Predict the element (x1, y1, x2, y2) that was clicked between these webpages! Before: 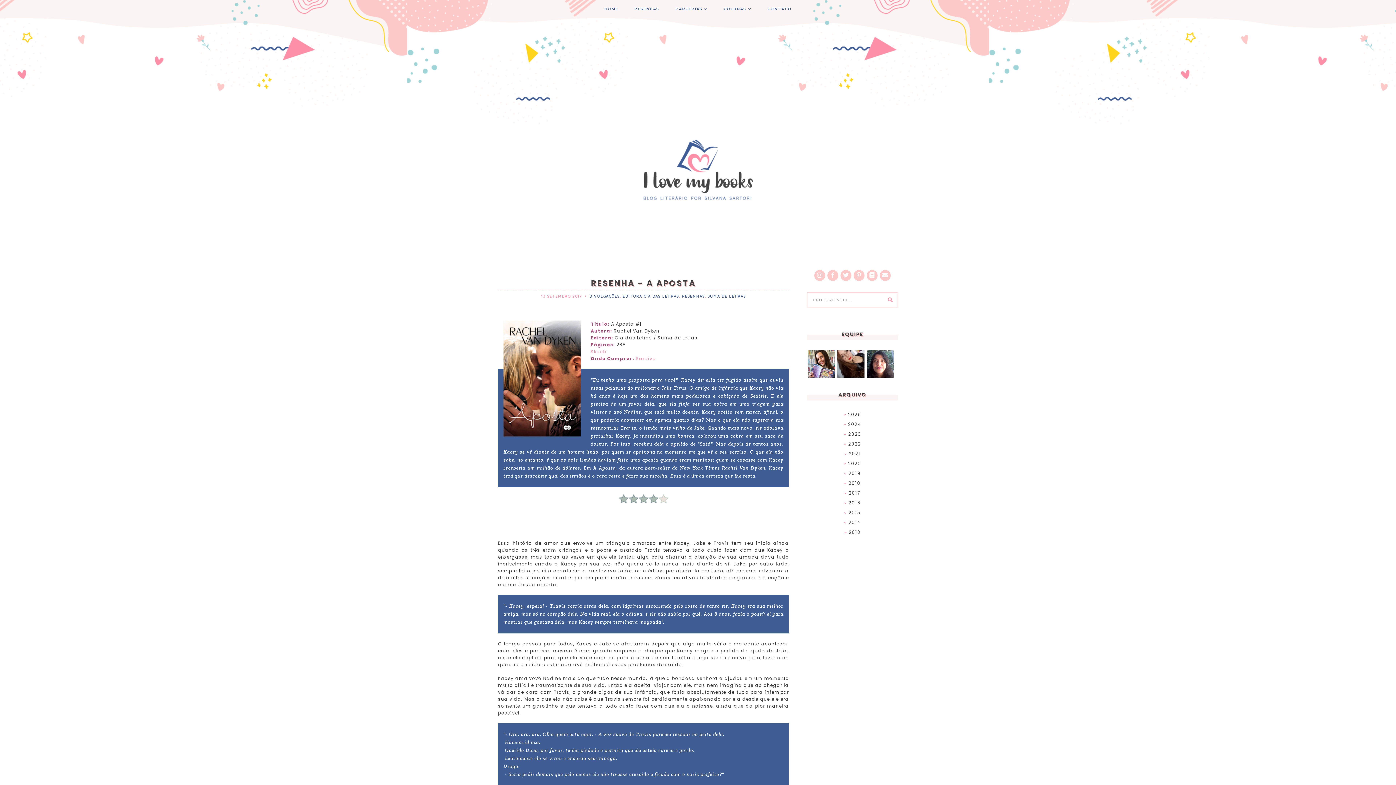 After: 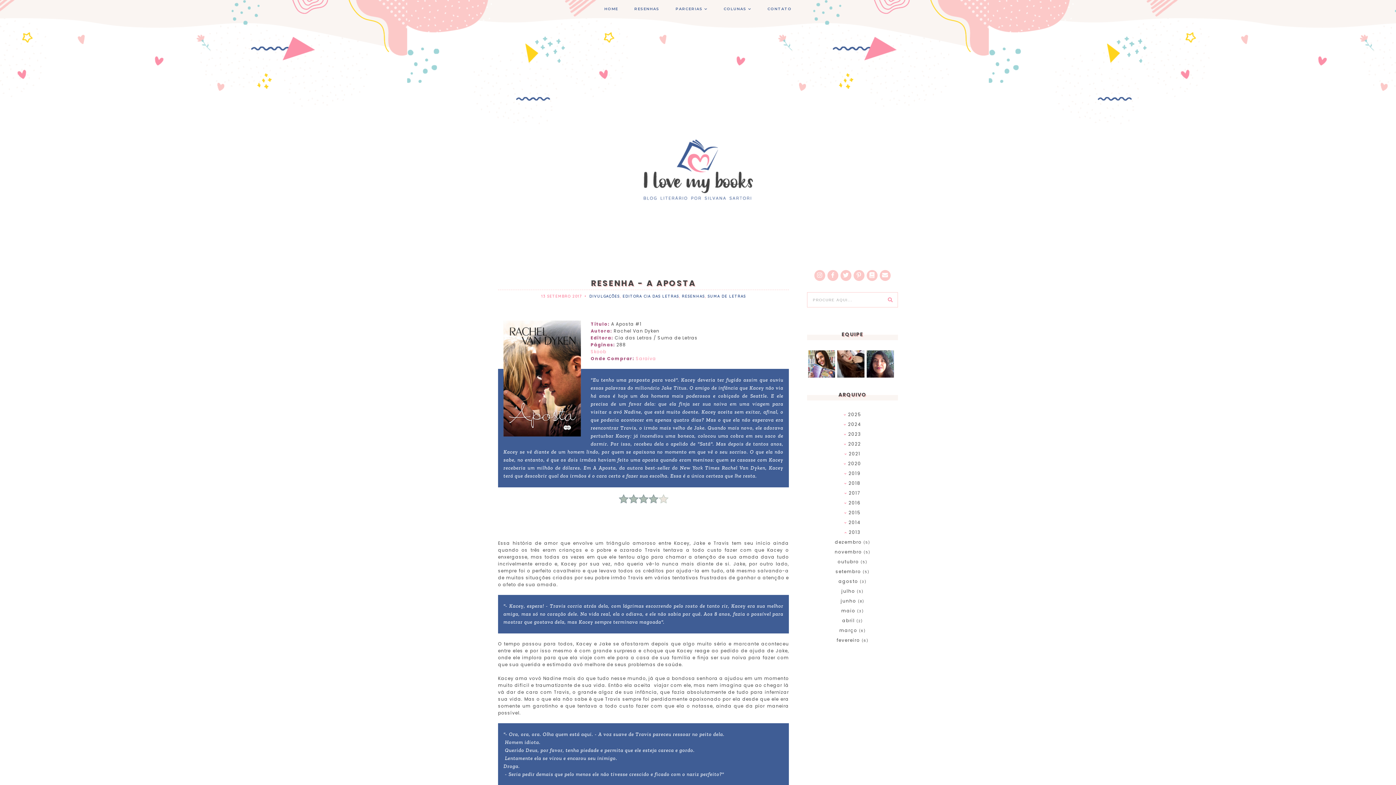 Action: bbox: (807, 527, 898, 536)